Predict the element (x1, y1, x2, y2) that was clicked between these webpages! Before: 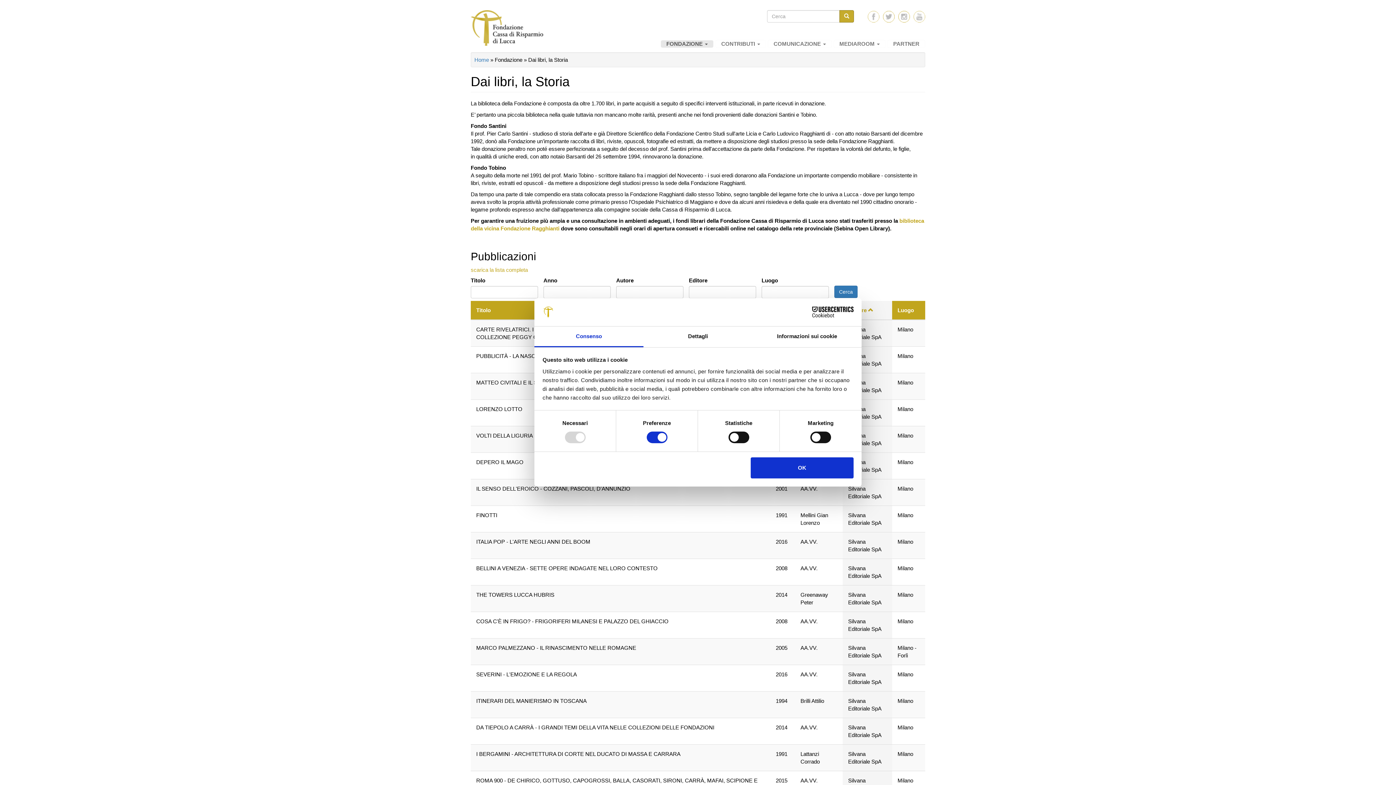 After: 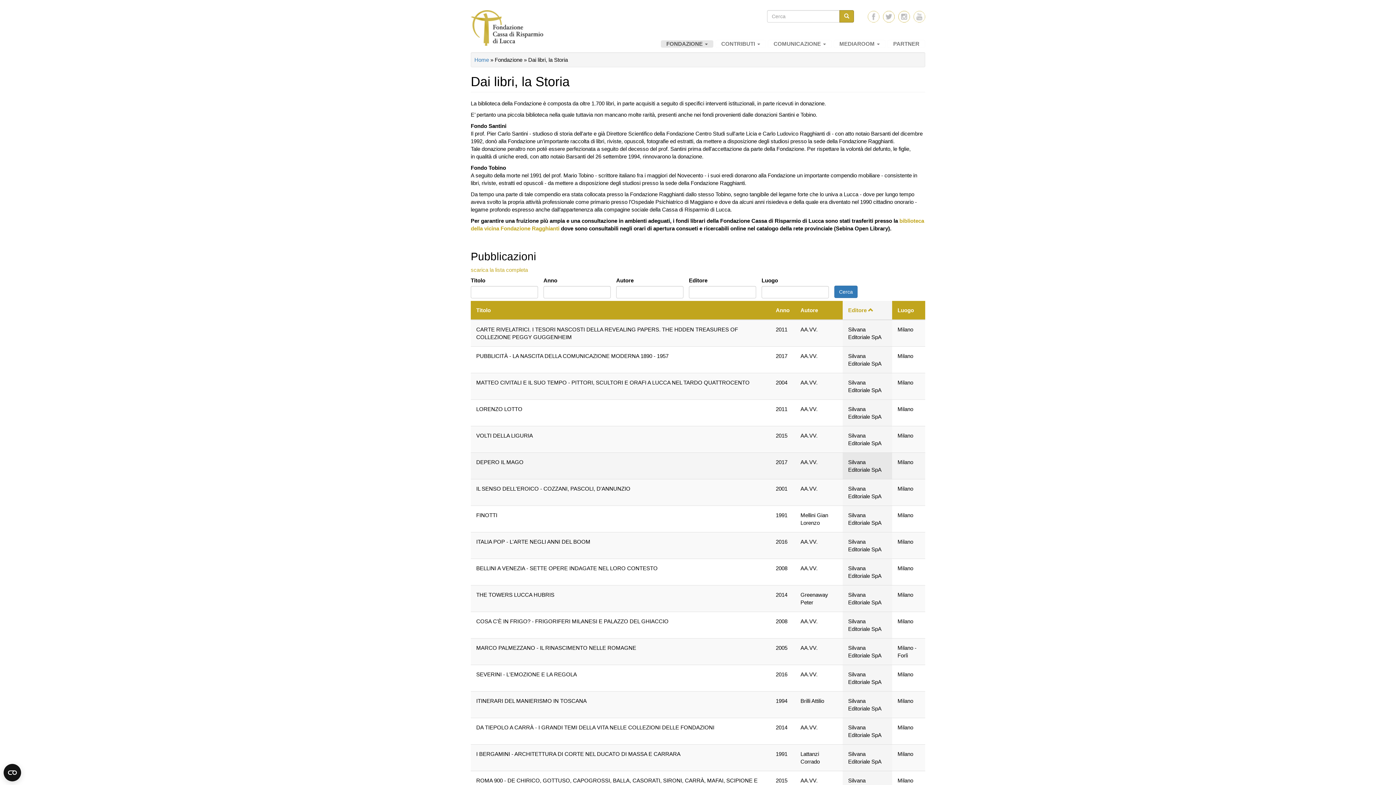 Action: bbox: (751, 457, 853, 478) label: OK